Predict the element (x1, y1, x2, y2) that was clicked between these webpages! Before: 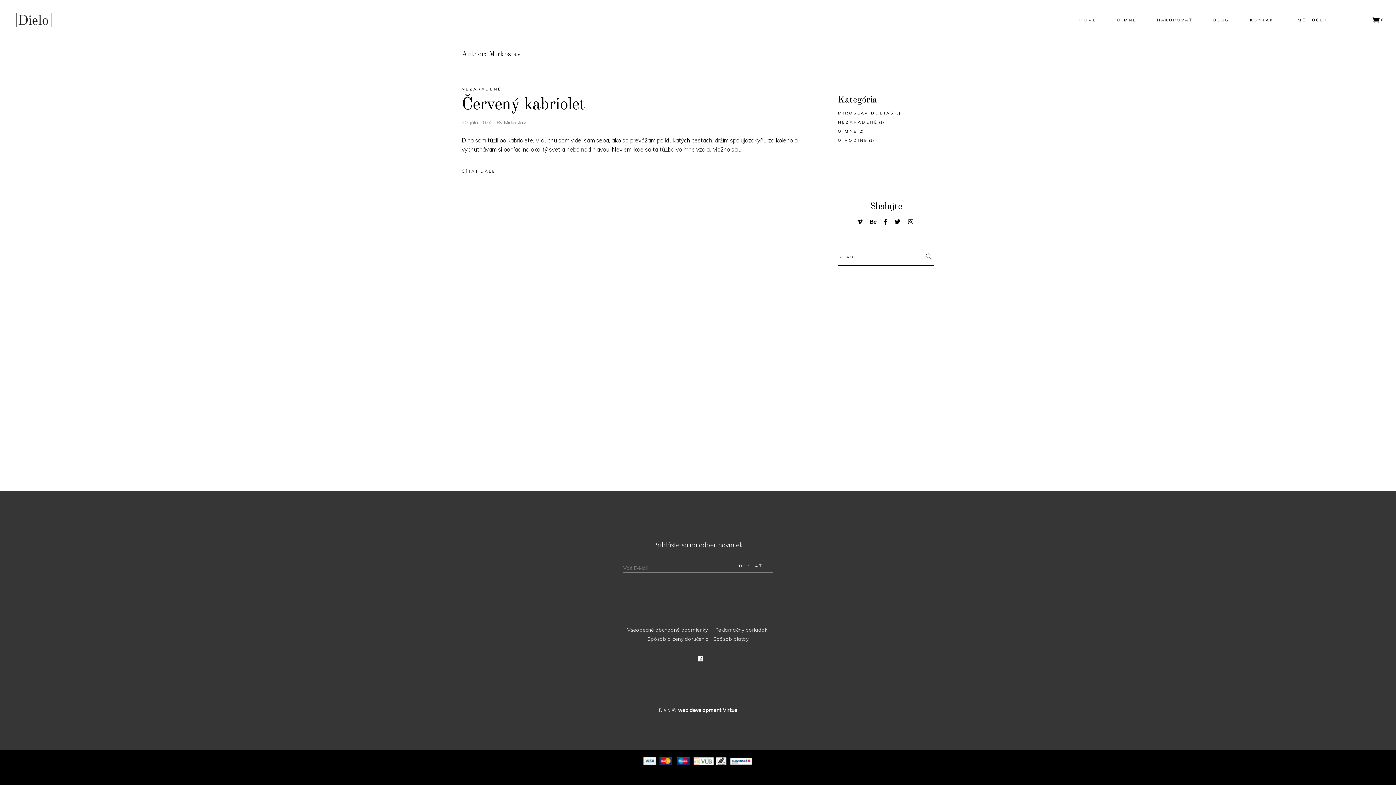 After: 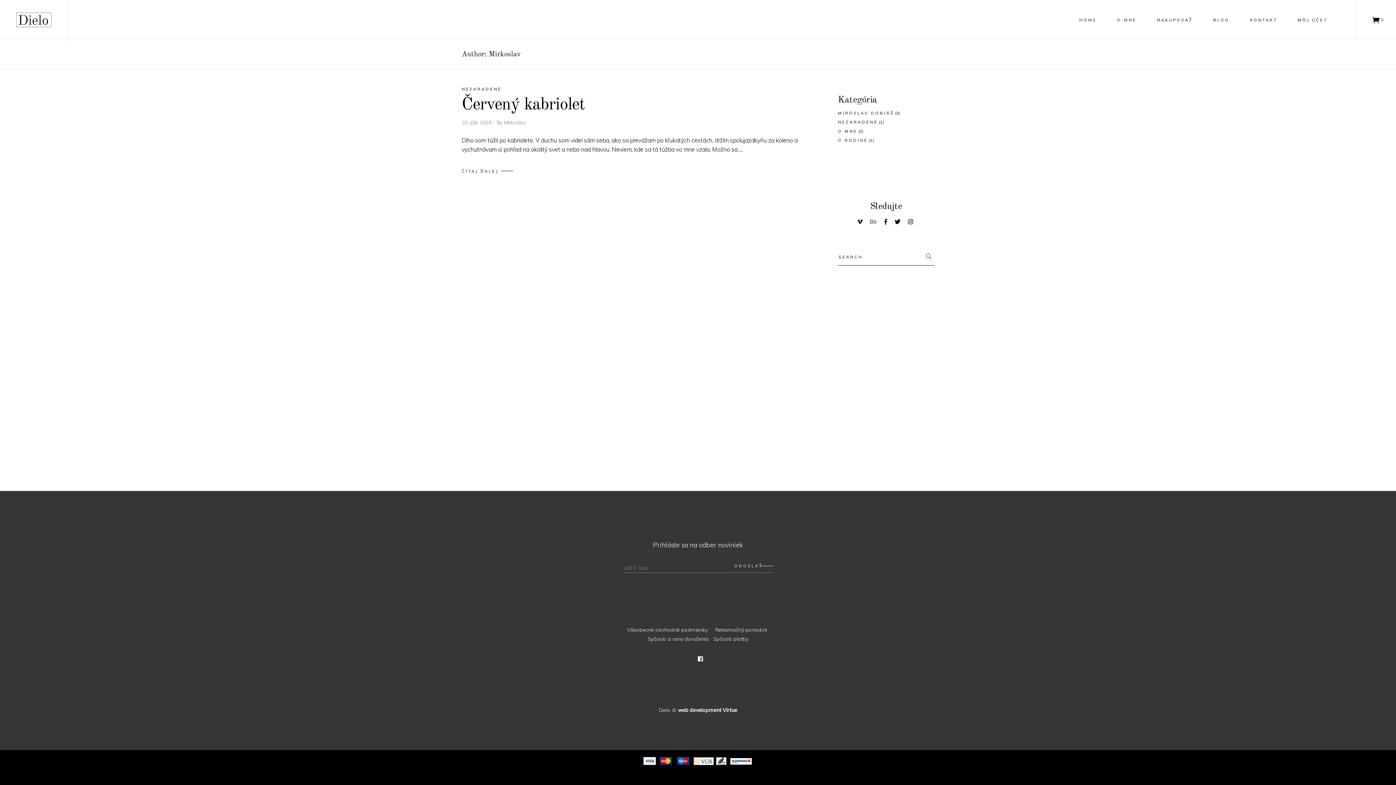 Action: bbox: (870, 217, 878, 226)